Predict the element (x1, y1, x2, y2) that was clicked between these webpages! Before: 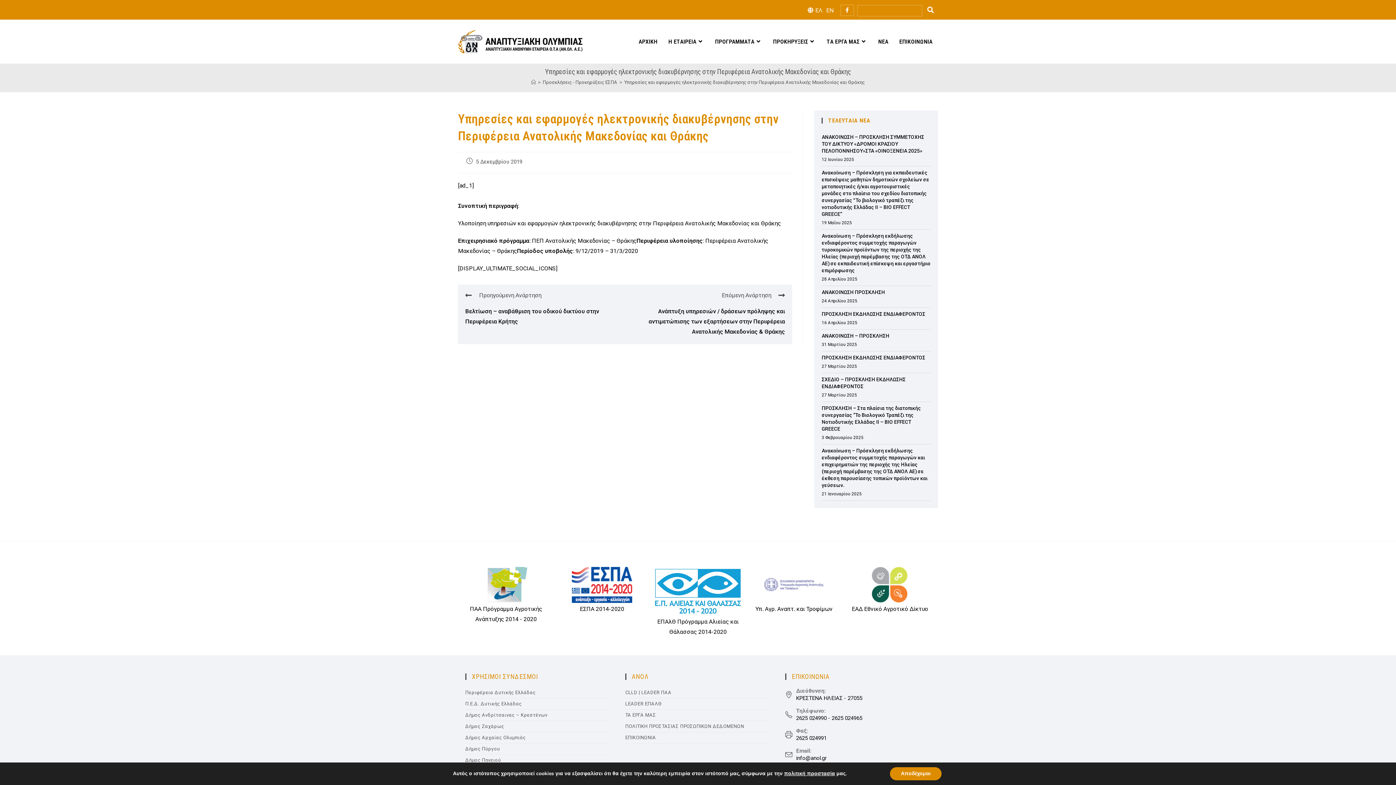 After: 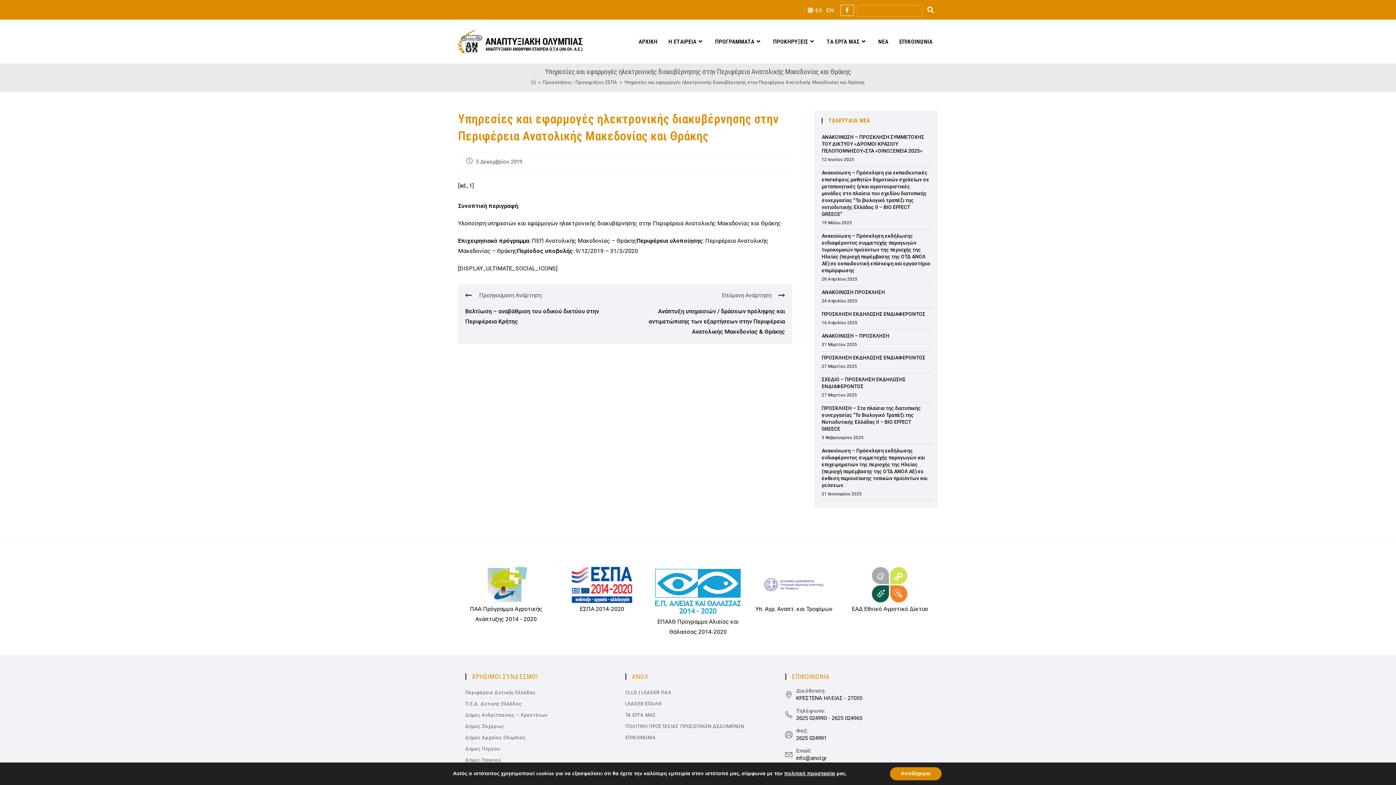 Action: bbox: (841, 5, 853, 15)